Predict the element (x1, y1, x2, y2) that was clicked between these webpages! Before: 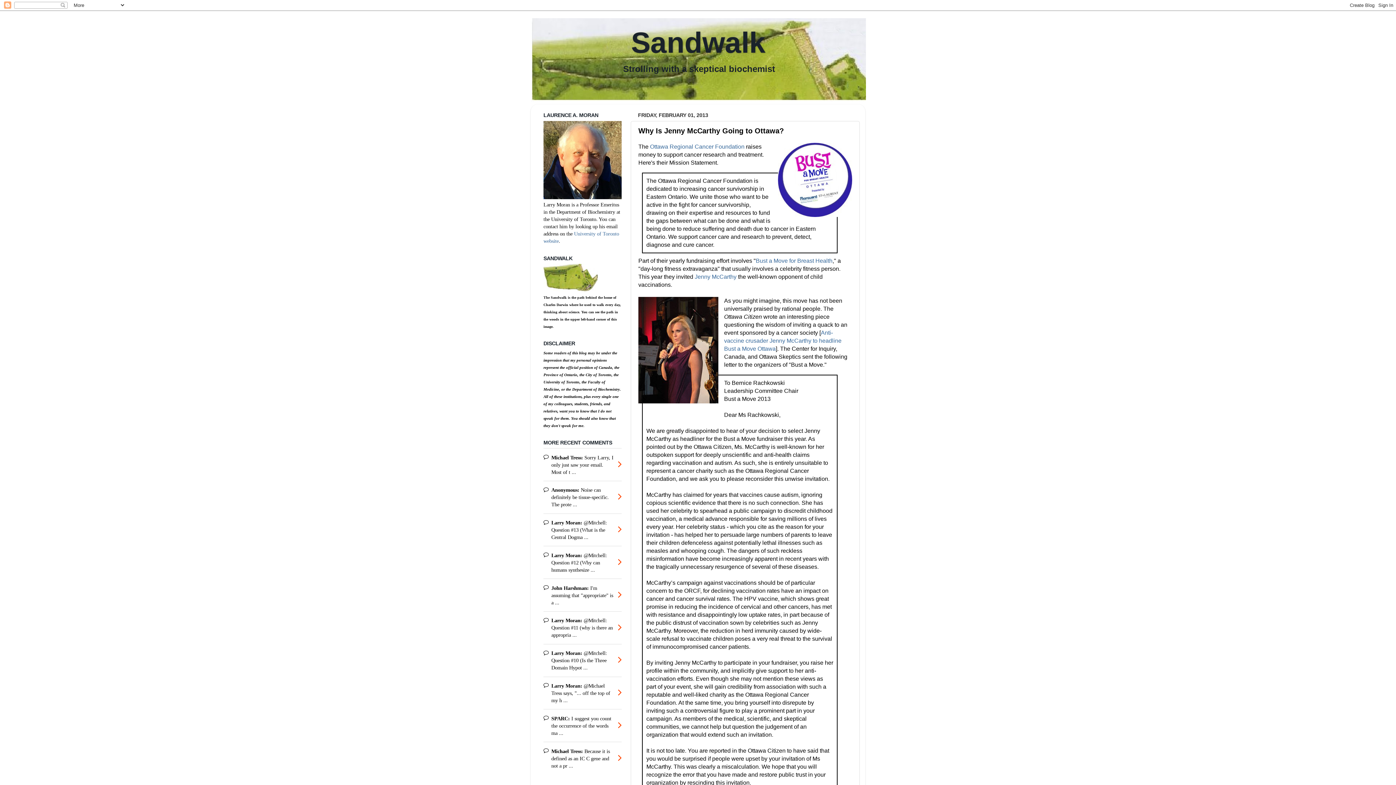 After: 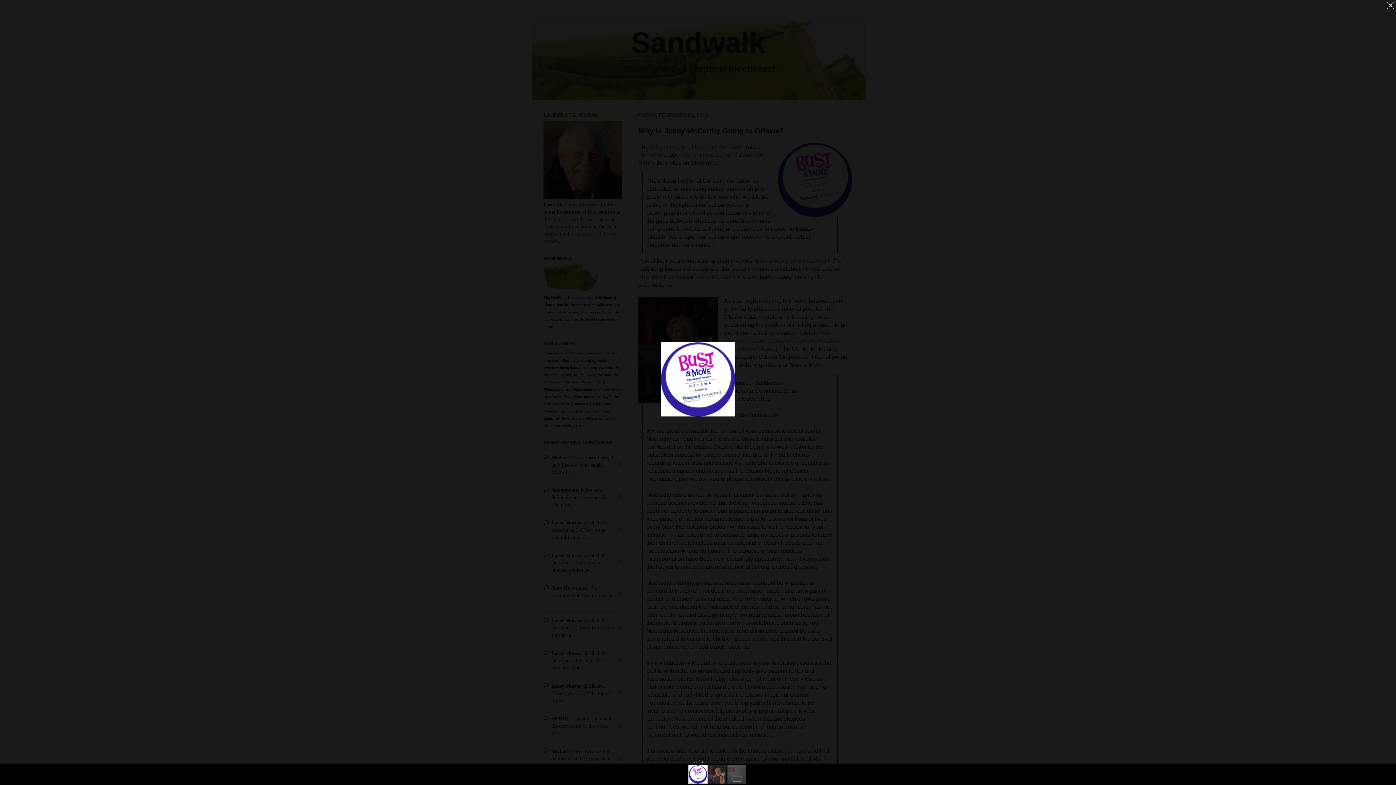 Action: bbox: (778, 142, 852, 219)